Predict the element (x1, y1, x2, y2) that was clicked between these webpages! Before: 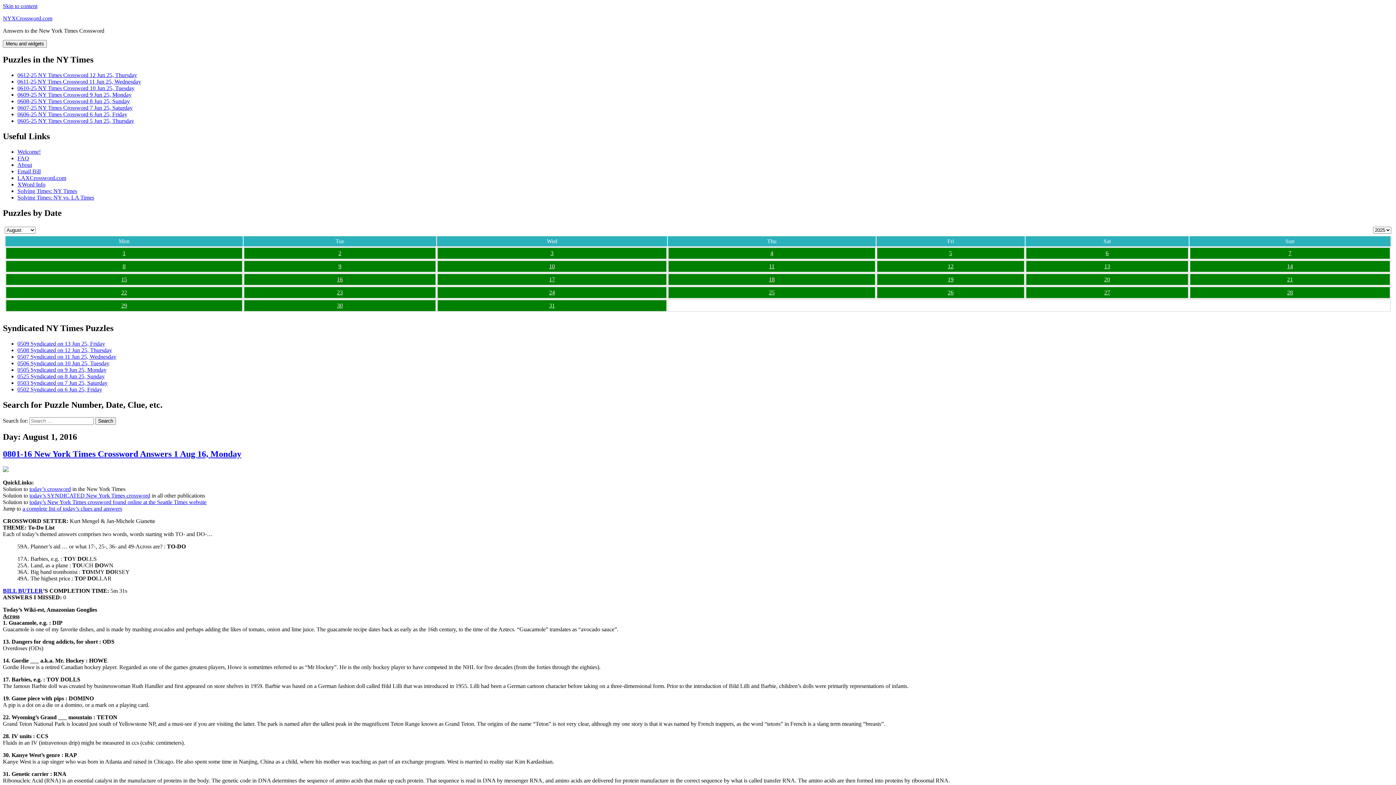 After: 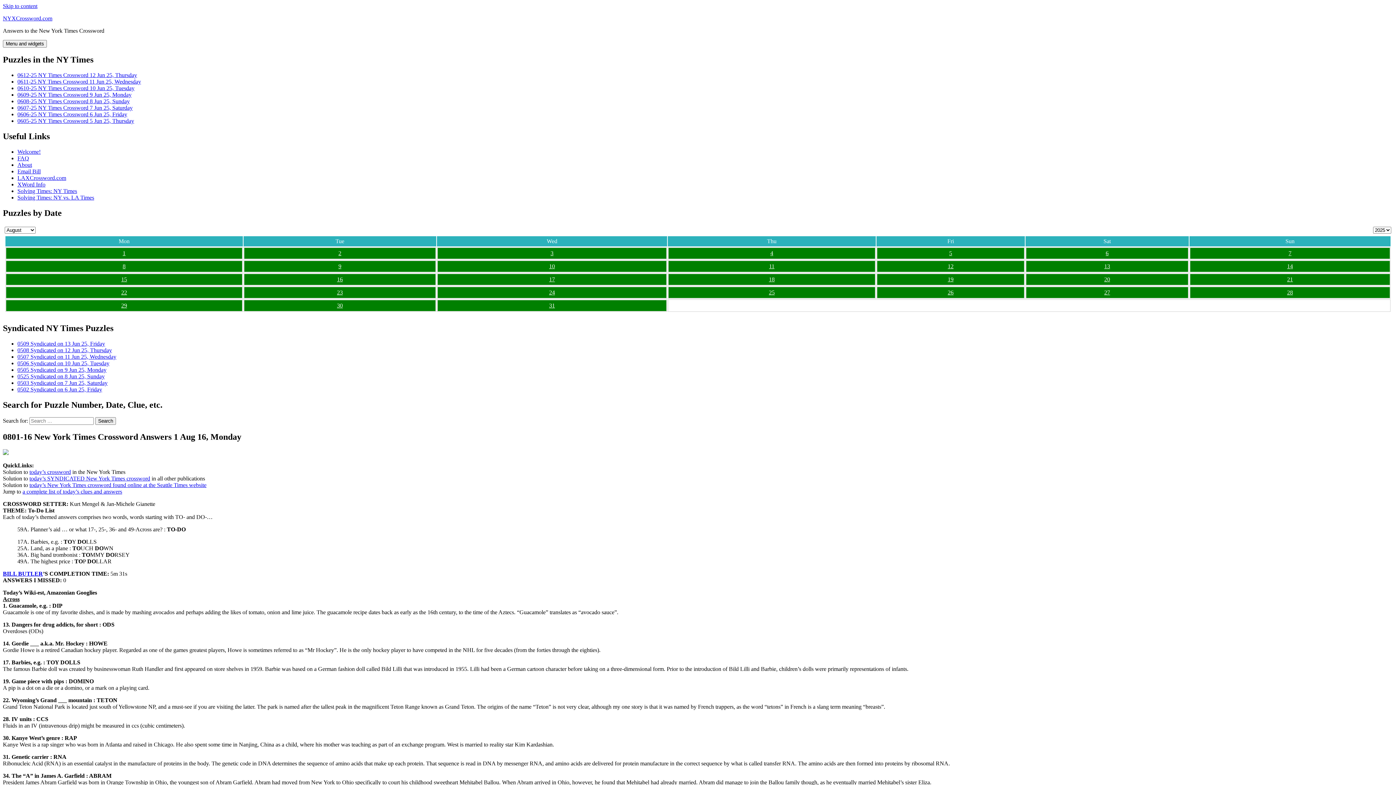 Action: bbox: (2, 449, 241, 458) label: 0801-16 New York Times Crossword Answers 1 Aug 16, Monday